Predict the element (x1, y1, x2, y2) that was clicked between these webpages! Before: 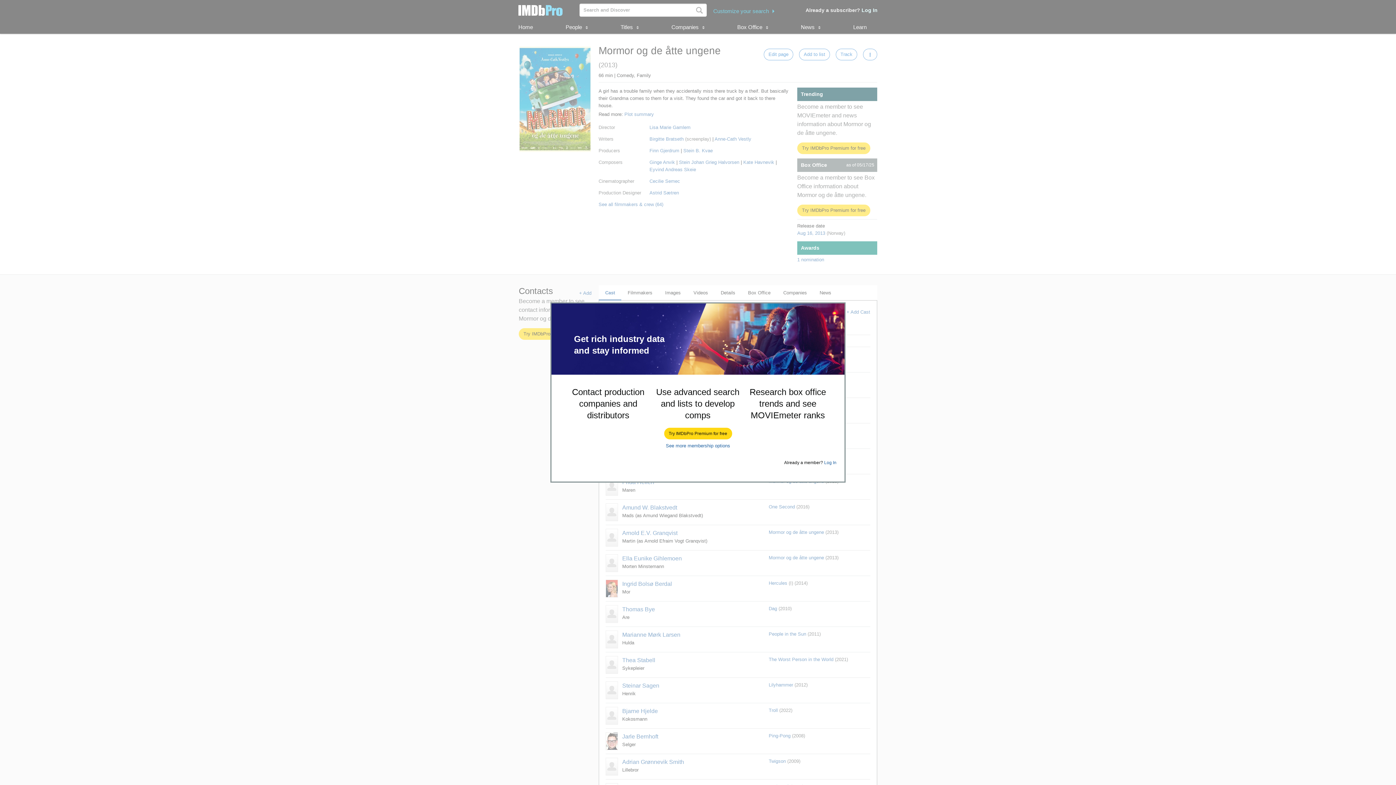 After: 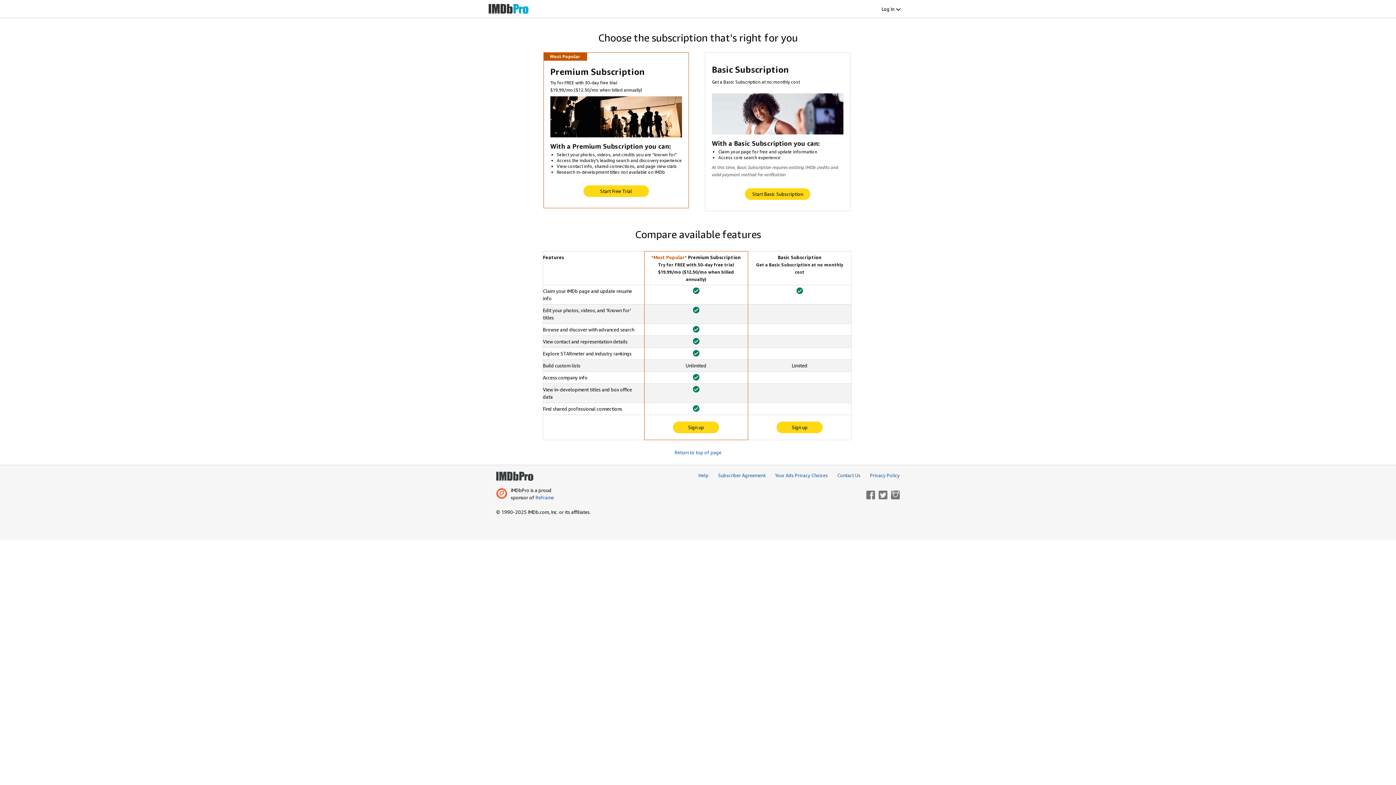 Action: bbox: (666, 443, 730, 448) label: See more membership options